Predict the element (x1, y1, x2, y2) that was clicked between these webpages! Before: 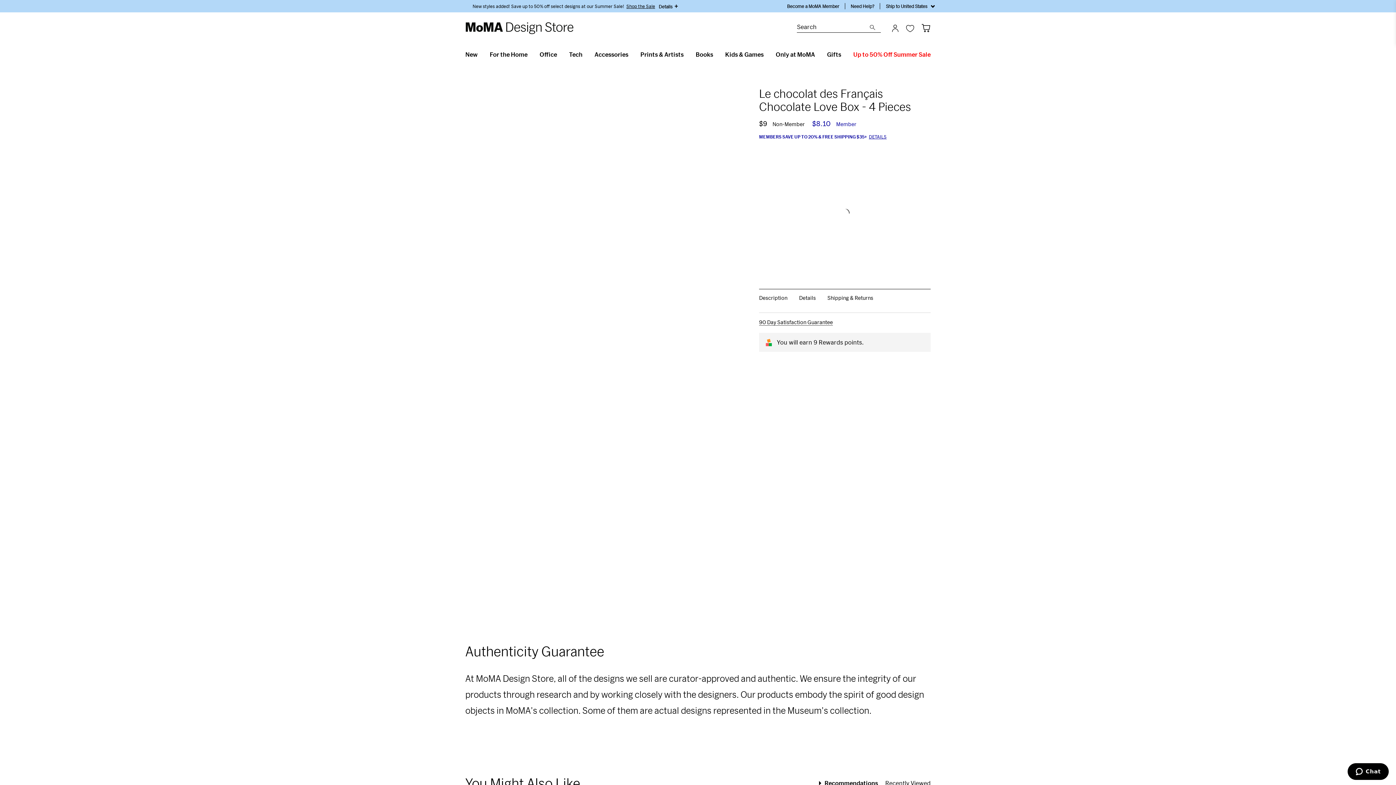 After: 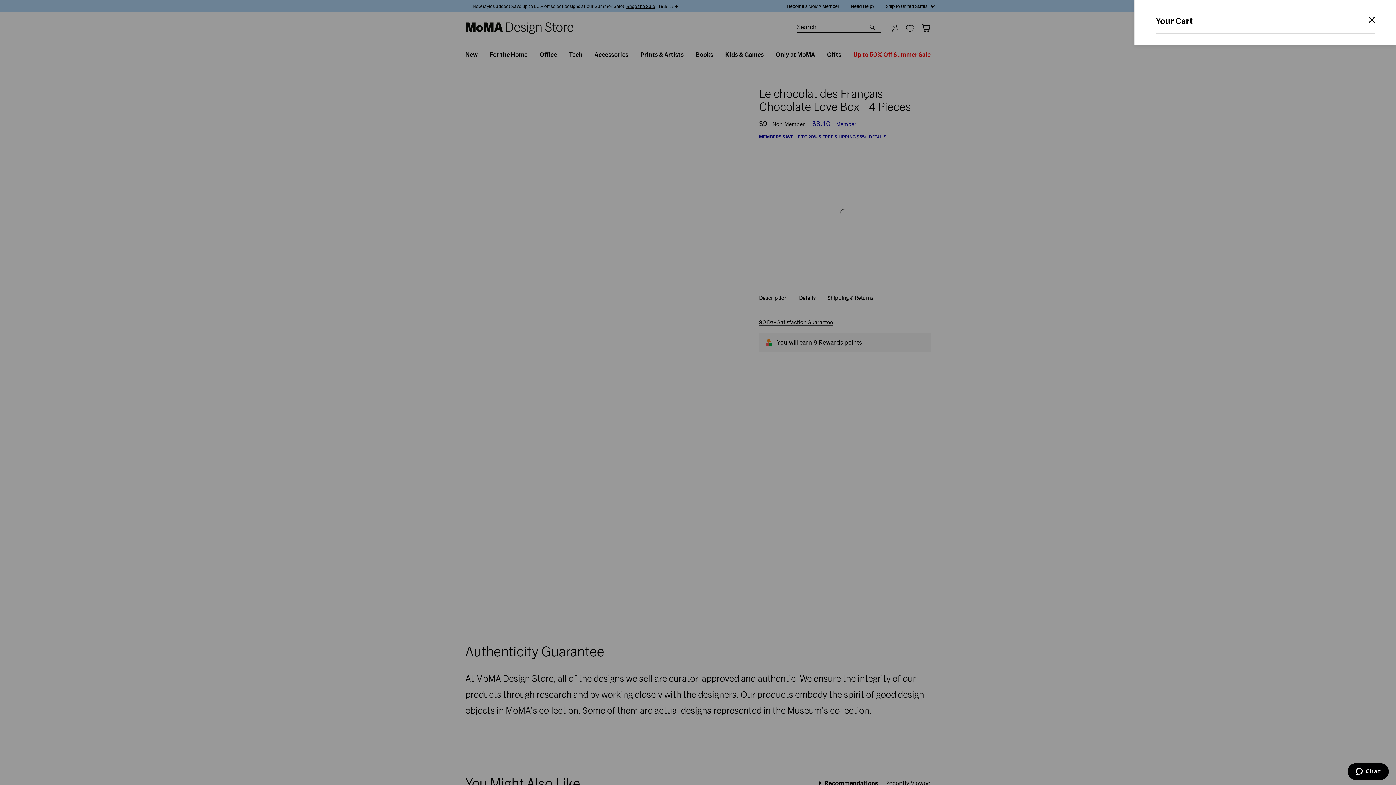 Action: bbox: (920, 23, 930, 32)